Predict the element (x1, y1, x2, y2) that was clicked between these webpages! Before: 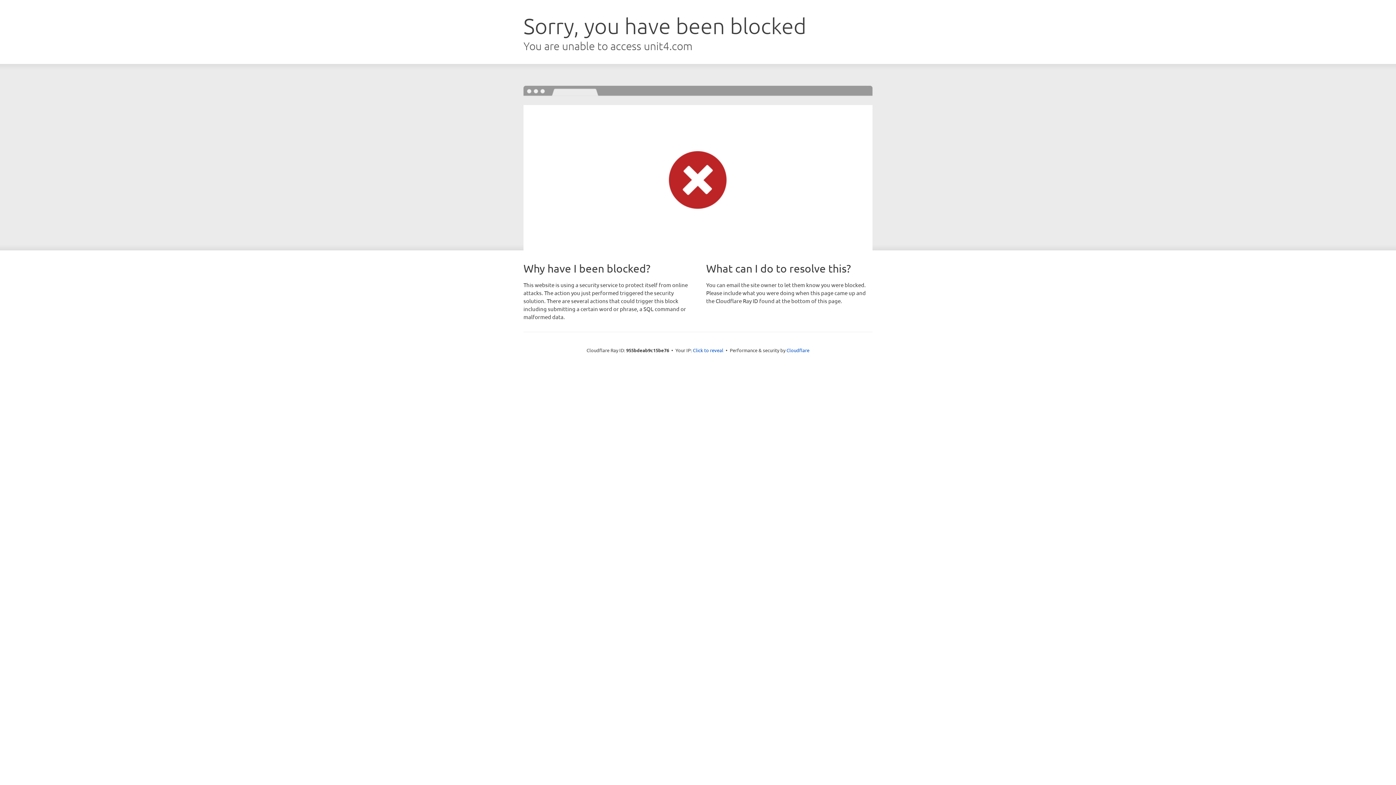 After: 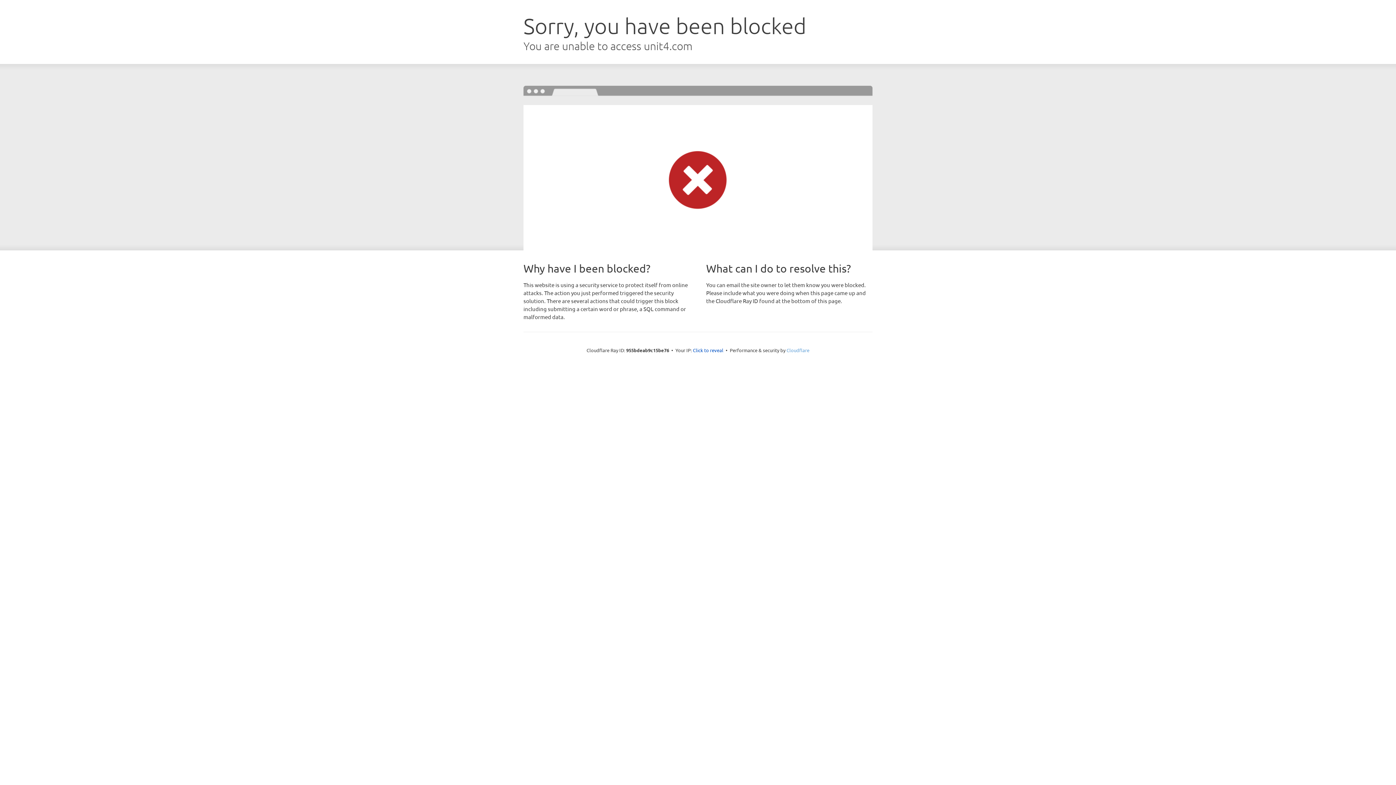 Action: label: Cloudflare bbox: (786, 347, 809, 353)